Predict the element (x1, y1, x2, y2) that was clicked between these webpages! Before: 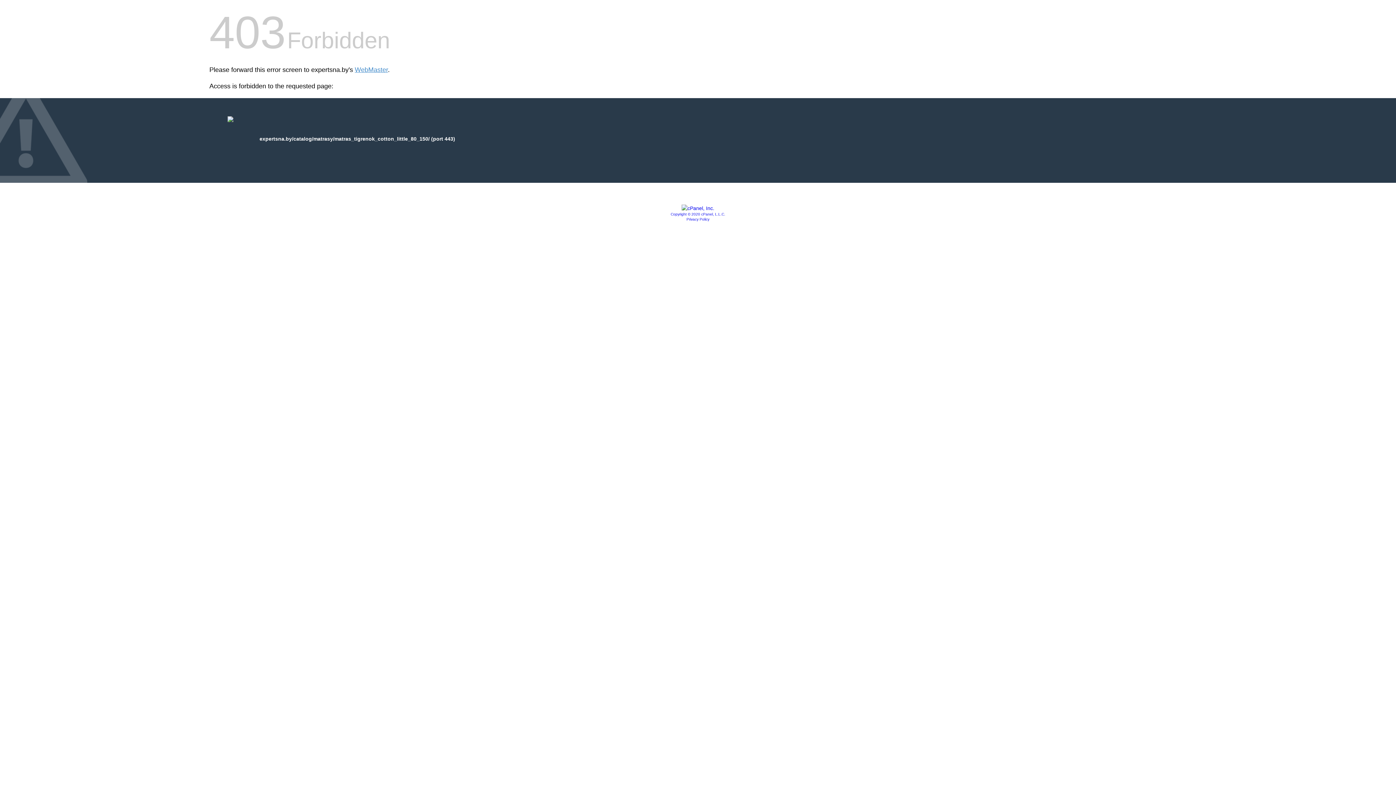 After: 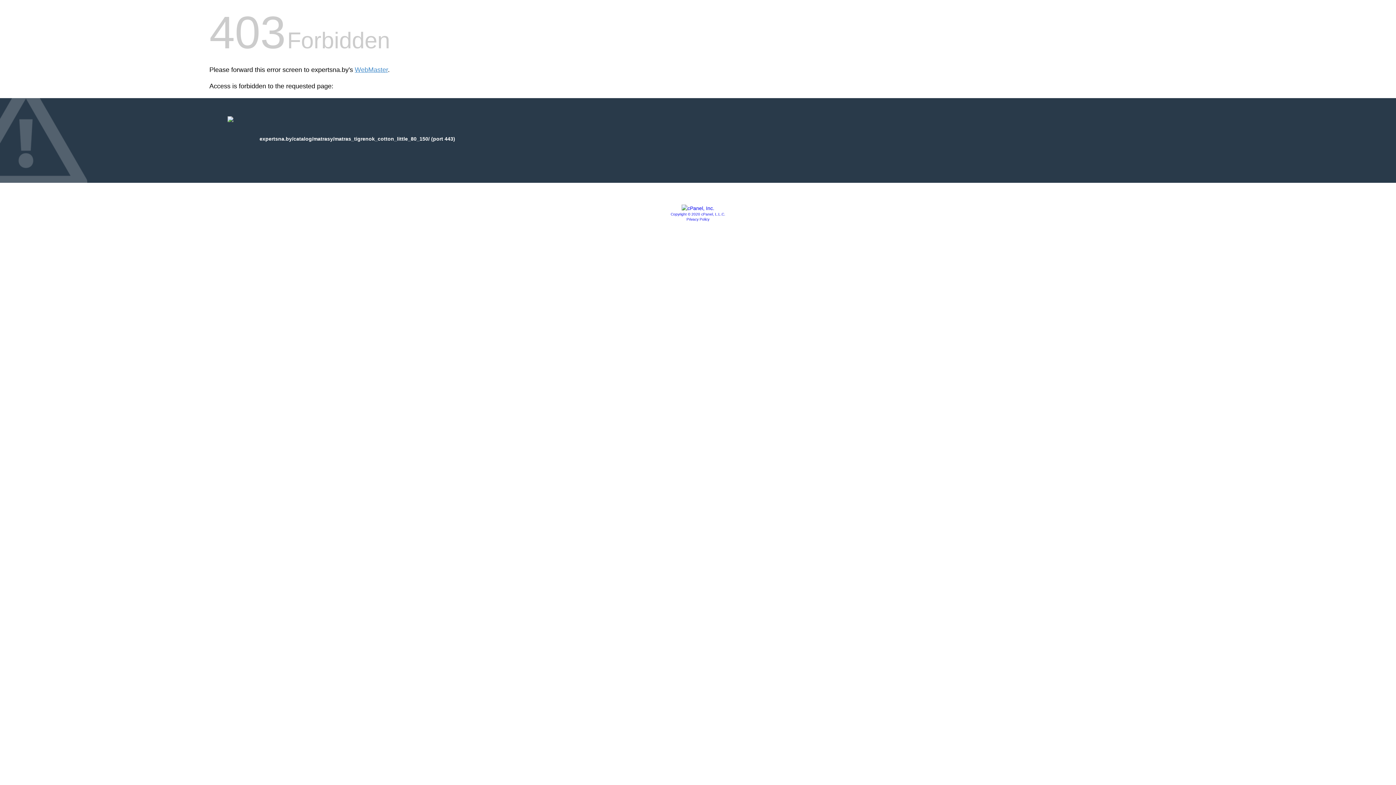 Action: bbox: (670, 212, 725, 216) label: Copyright © 2020 cPanel, L.L.C.